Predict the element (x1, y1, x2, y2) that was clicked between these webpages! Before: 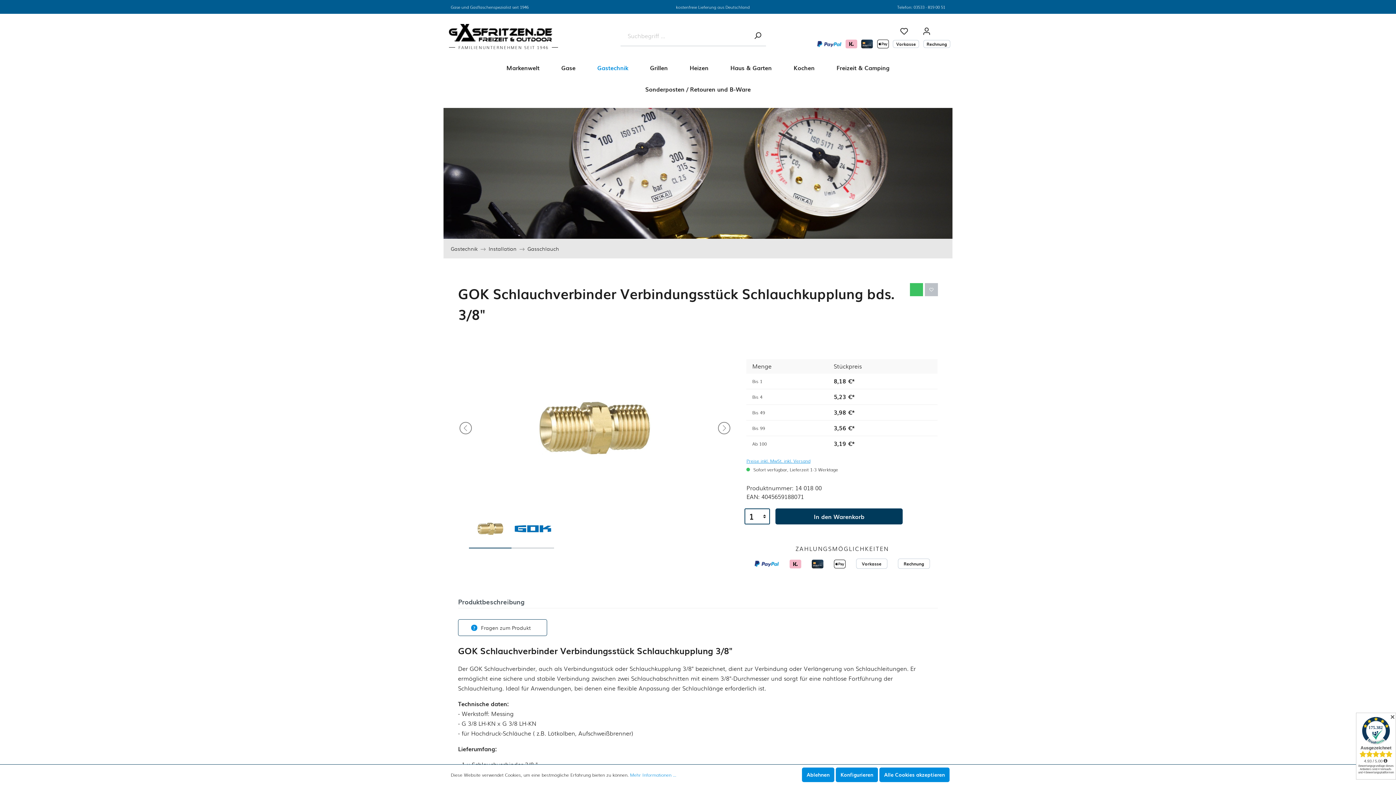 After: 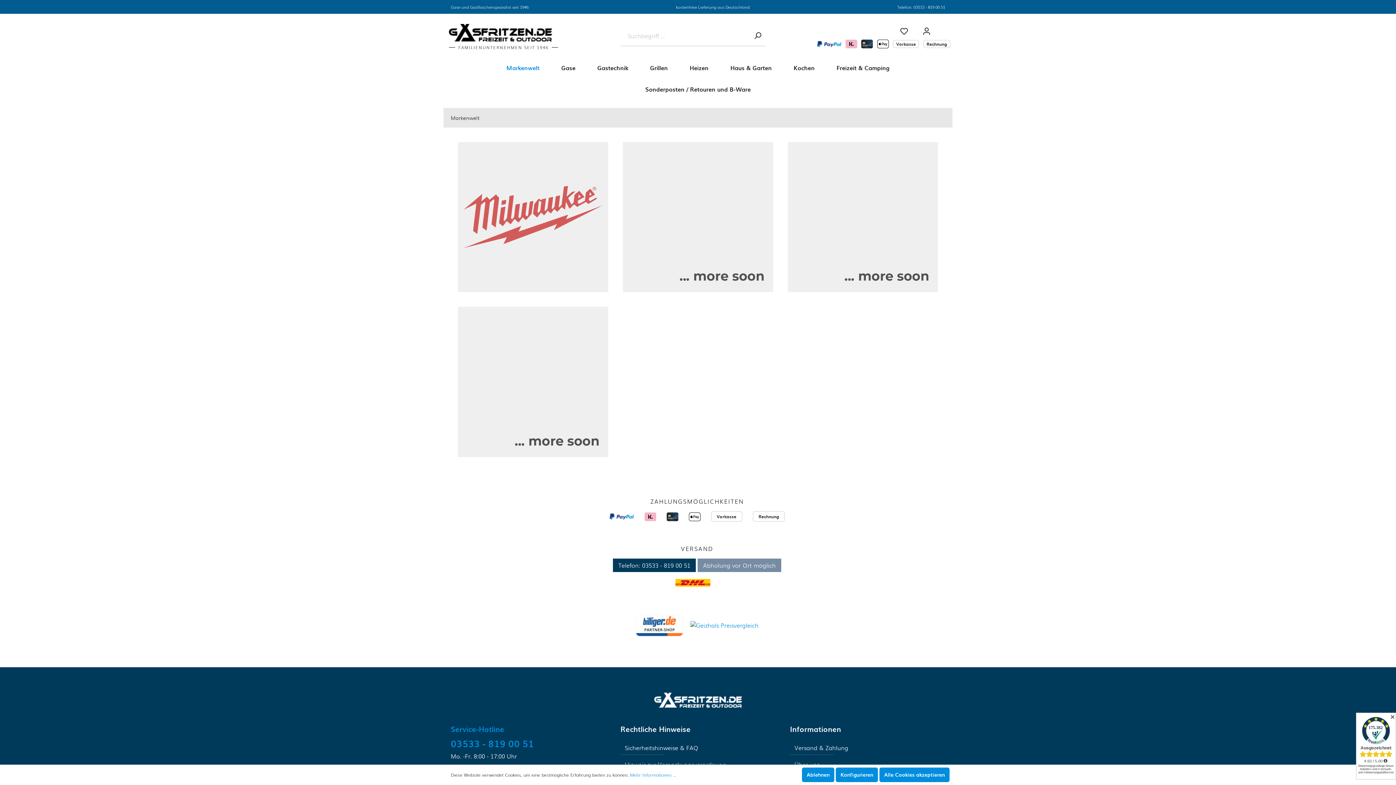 Action: bbox: (495, 57, 550, 79) label: Markenwelt